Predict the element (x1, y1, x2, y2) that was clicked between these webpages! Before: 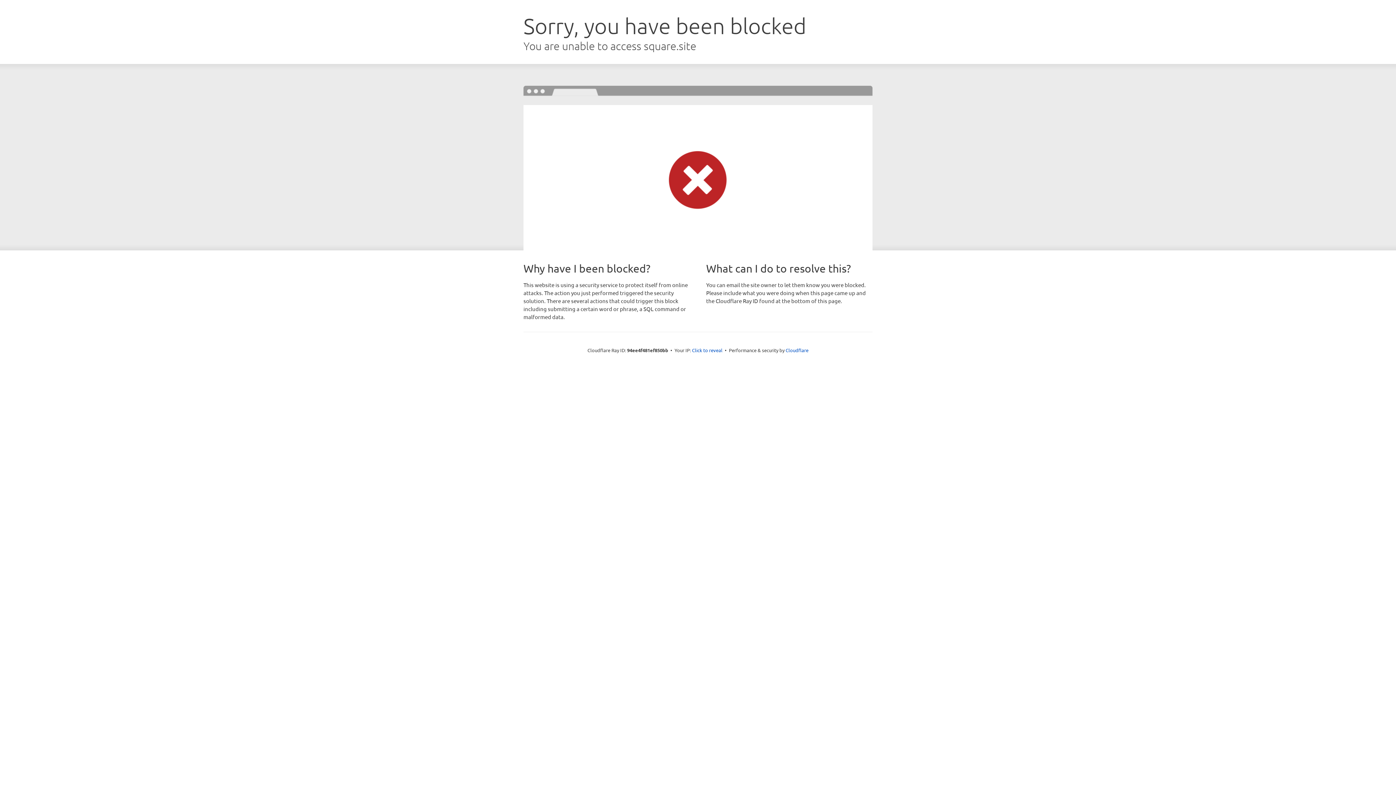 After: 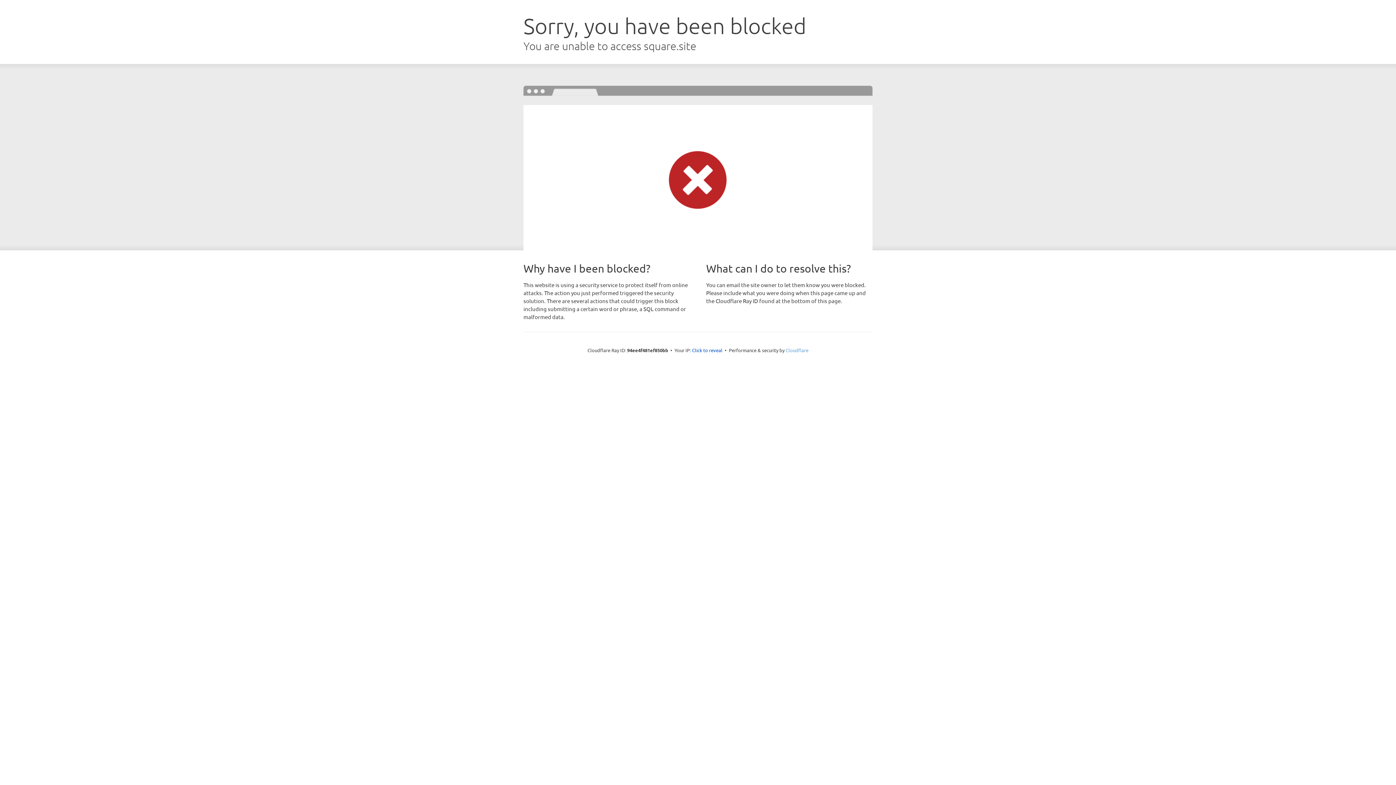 Action: bbox: (785, 347, 808, 353) label: Cloudflare